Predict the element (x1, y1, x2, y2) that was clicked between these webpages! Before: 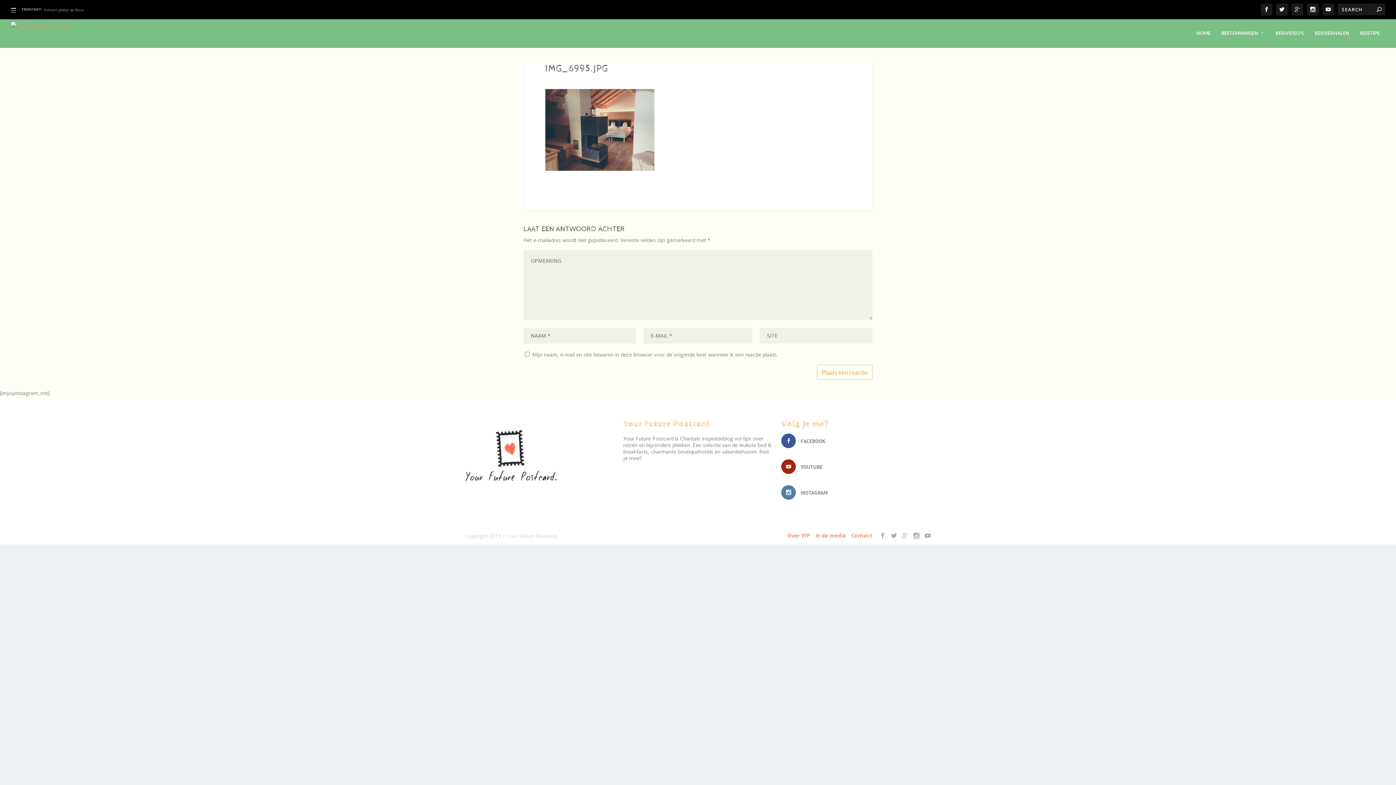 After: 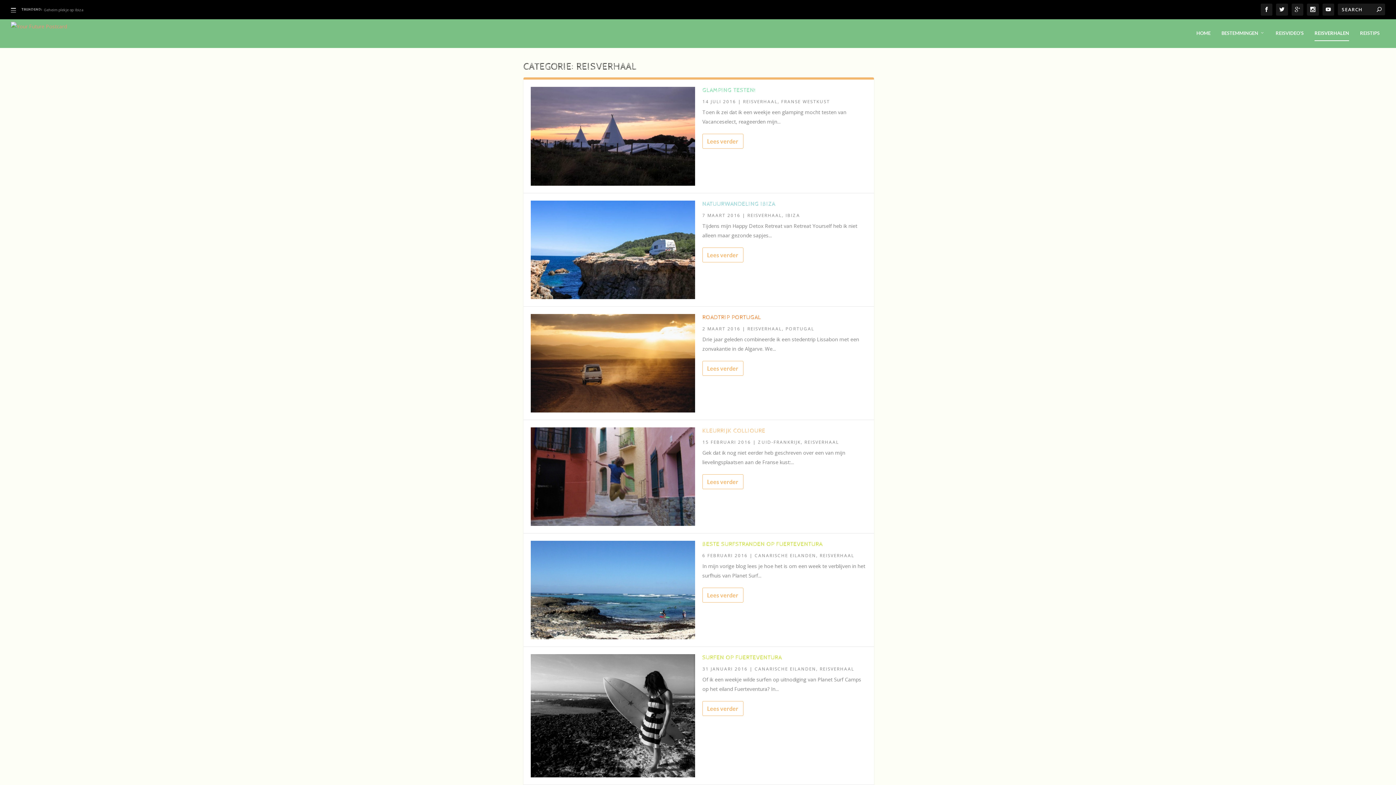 Action: label: REISVERHALEN bbox: (1314, 30, 1349, 48)